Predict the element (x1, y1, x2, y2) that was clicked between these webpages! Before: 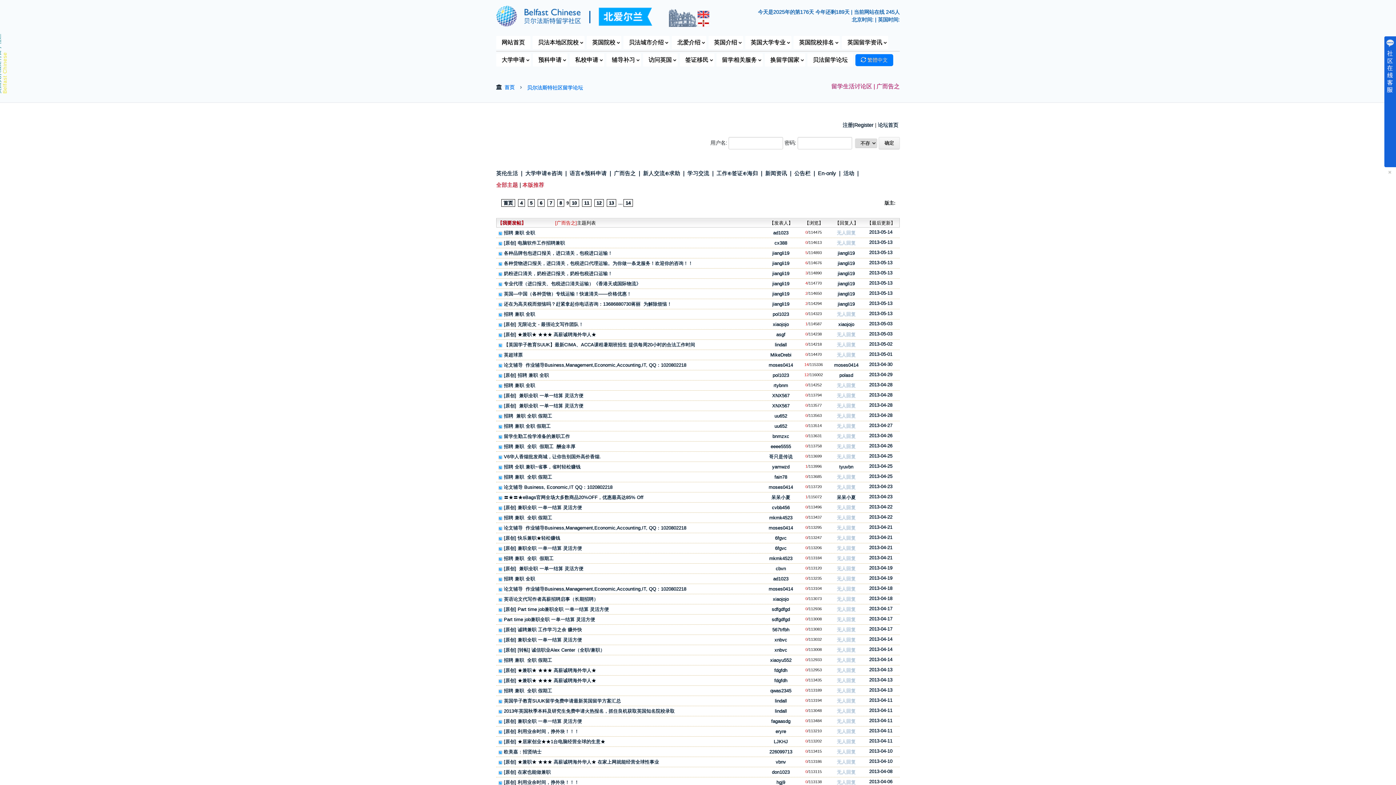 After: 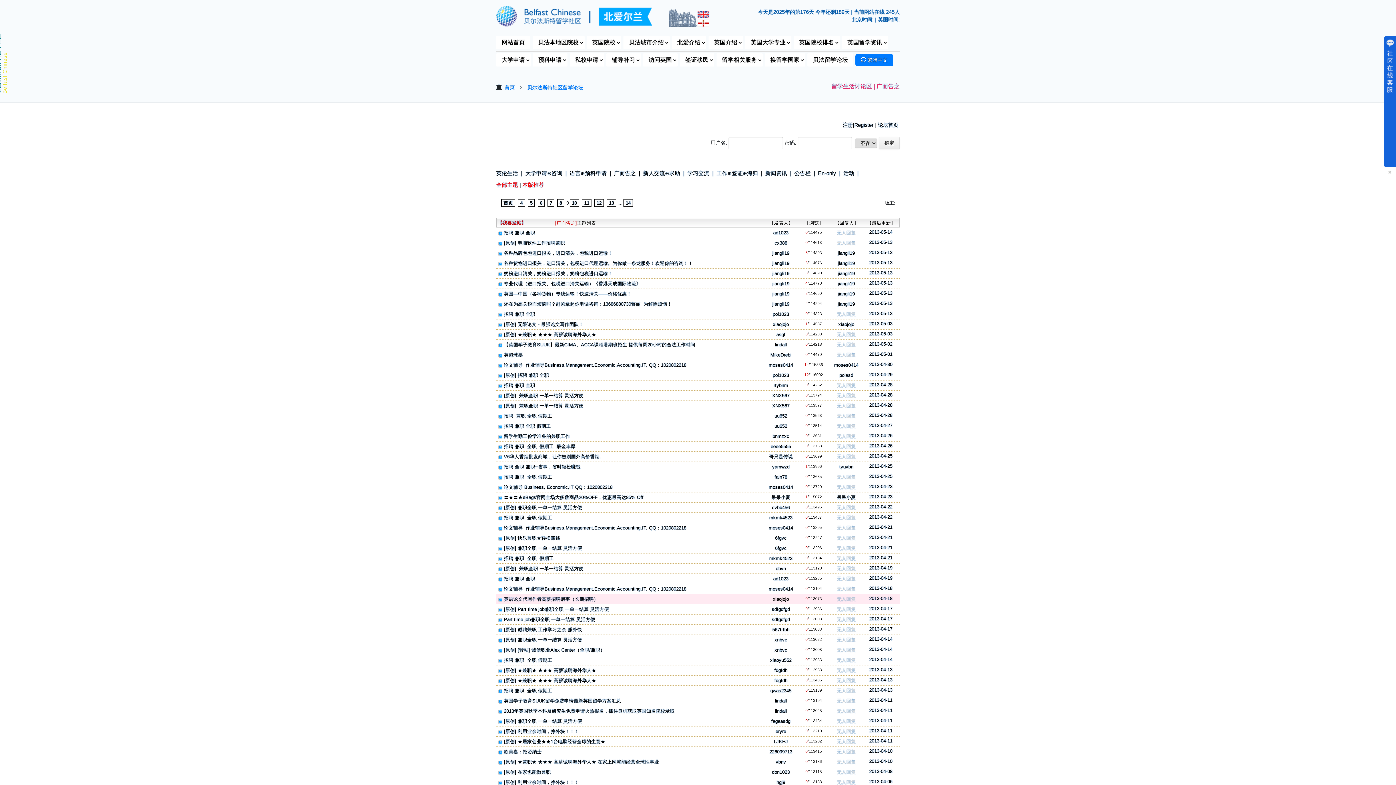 Action: label: xiaojojo bbox: (773, 596, 789, 602)